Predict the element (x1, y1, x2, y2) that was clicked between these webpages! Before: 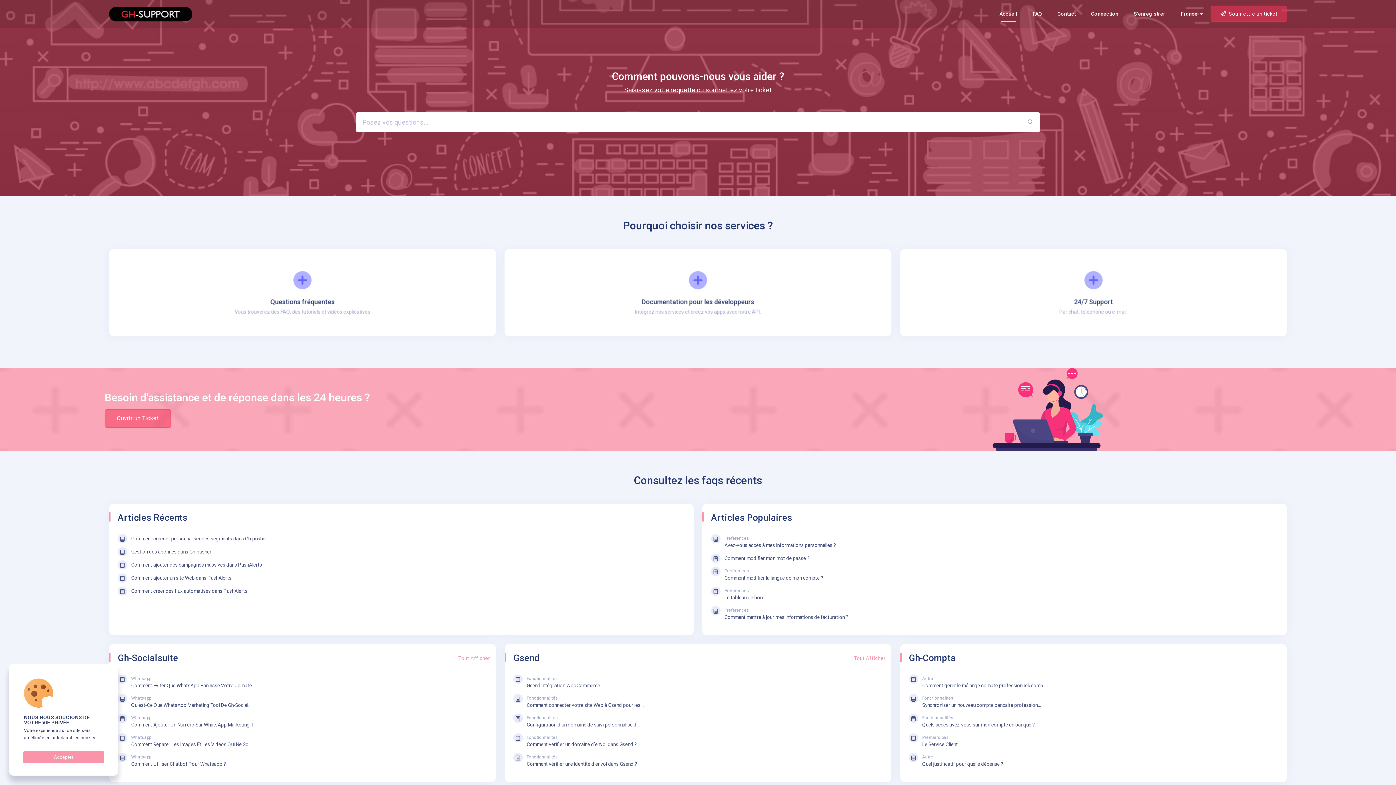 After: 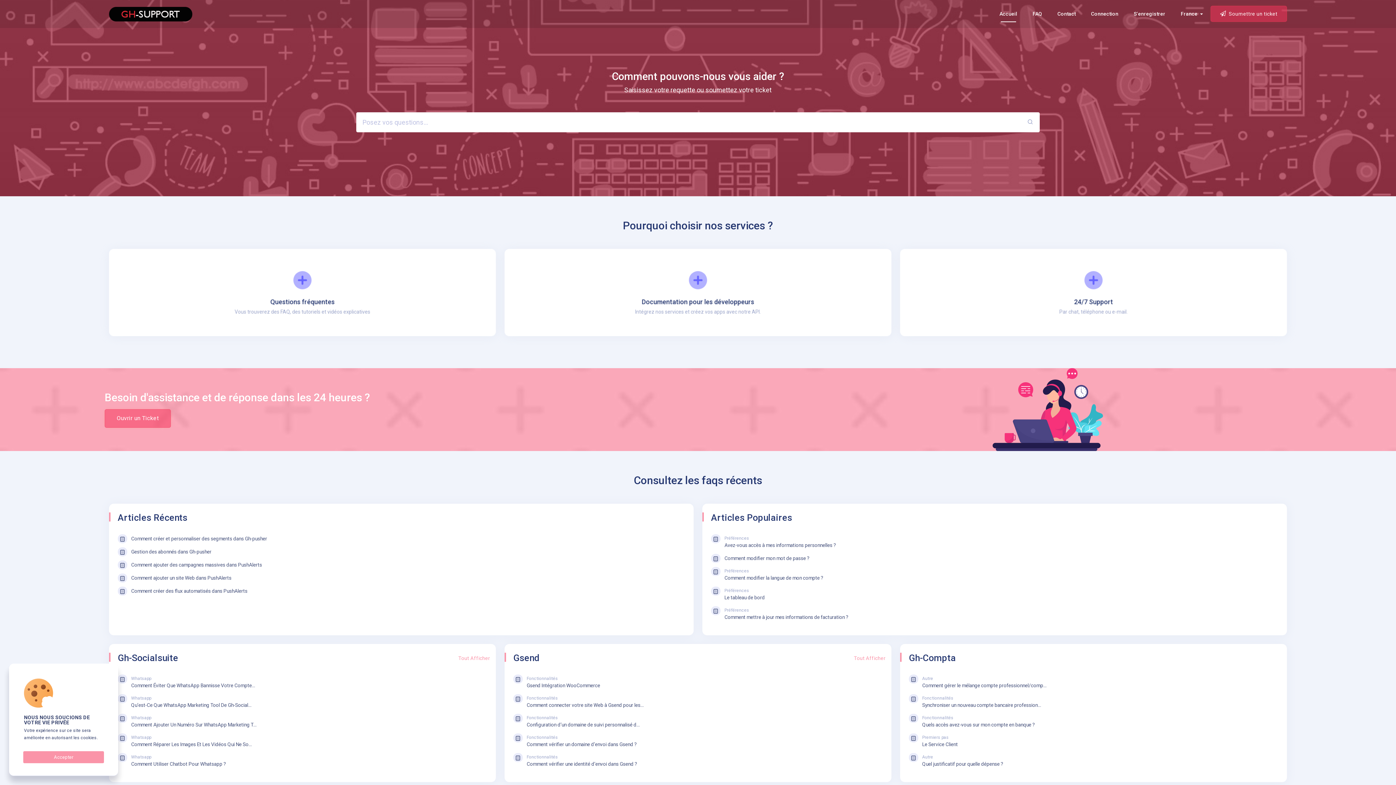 Action: bbox: (504, 249, 891, 336)